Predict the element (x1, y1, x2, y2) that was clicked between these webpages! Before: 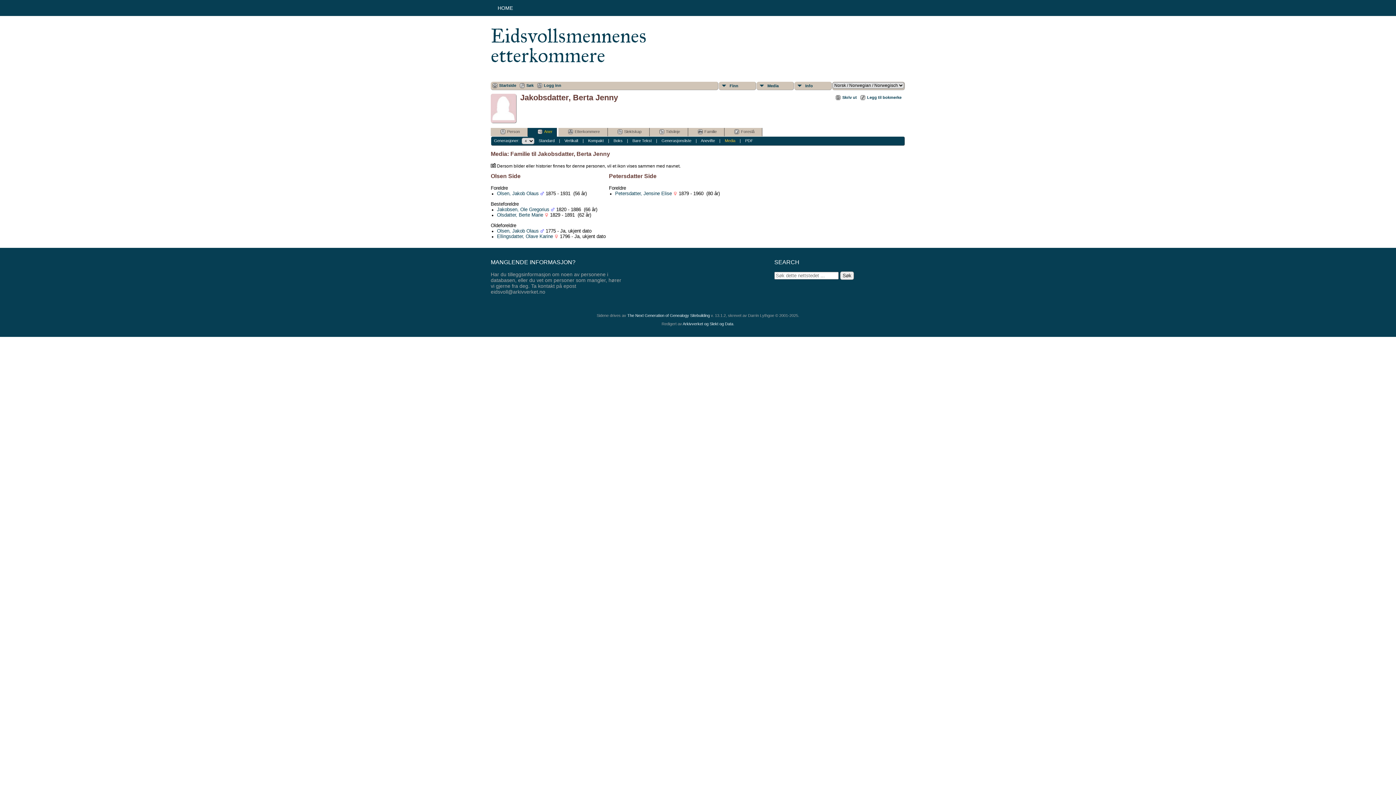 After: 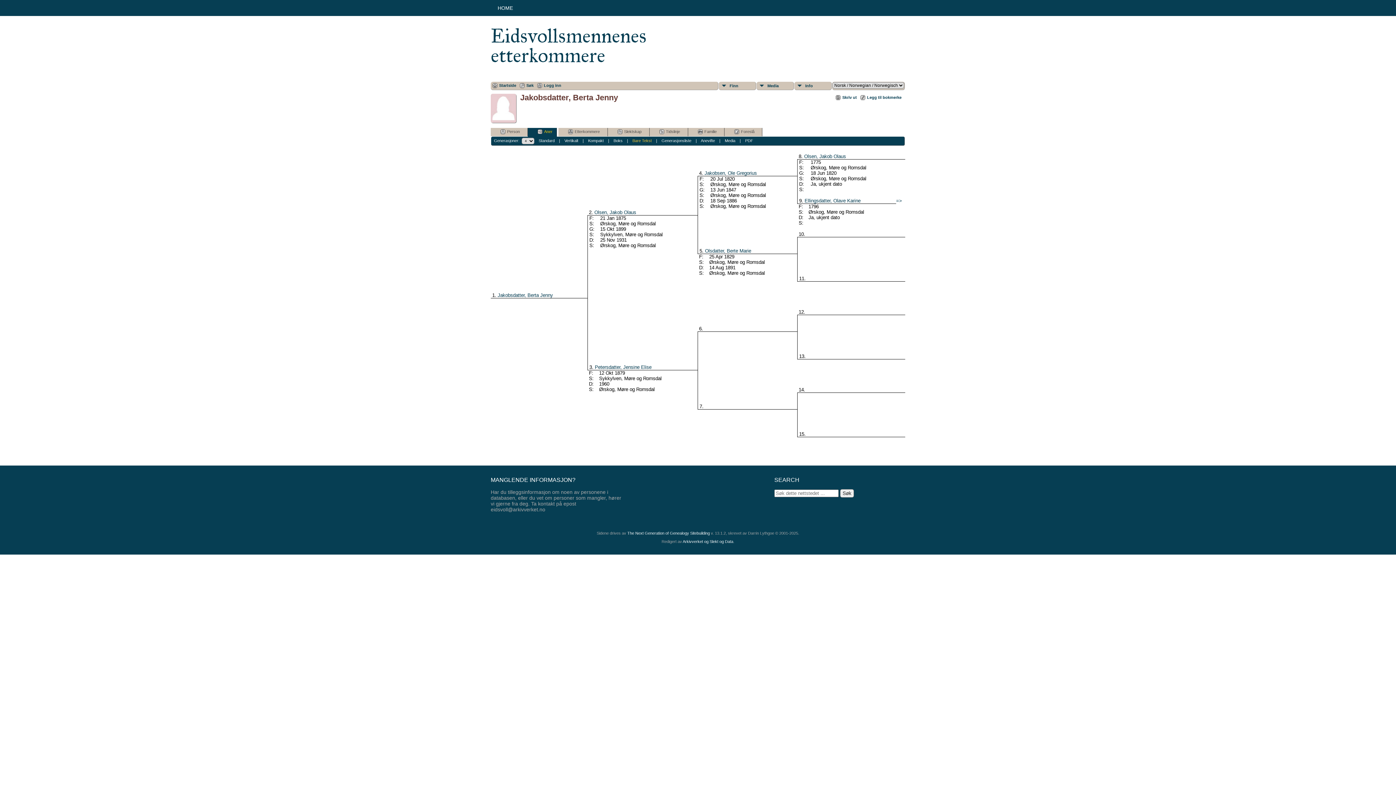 Action: label: Bare Tekst bbox: (632, 138, 651, 142)